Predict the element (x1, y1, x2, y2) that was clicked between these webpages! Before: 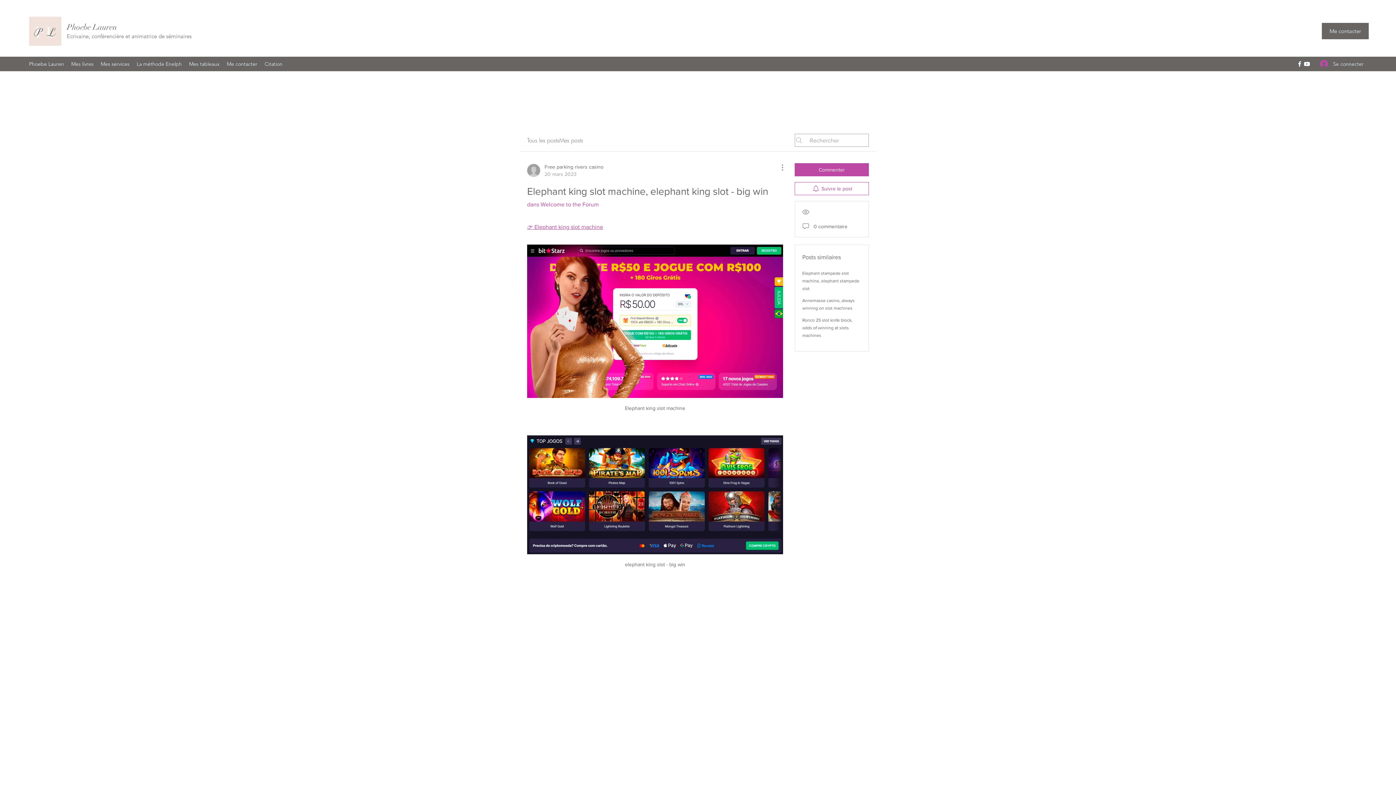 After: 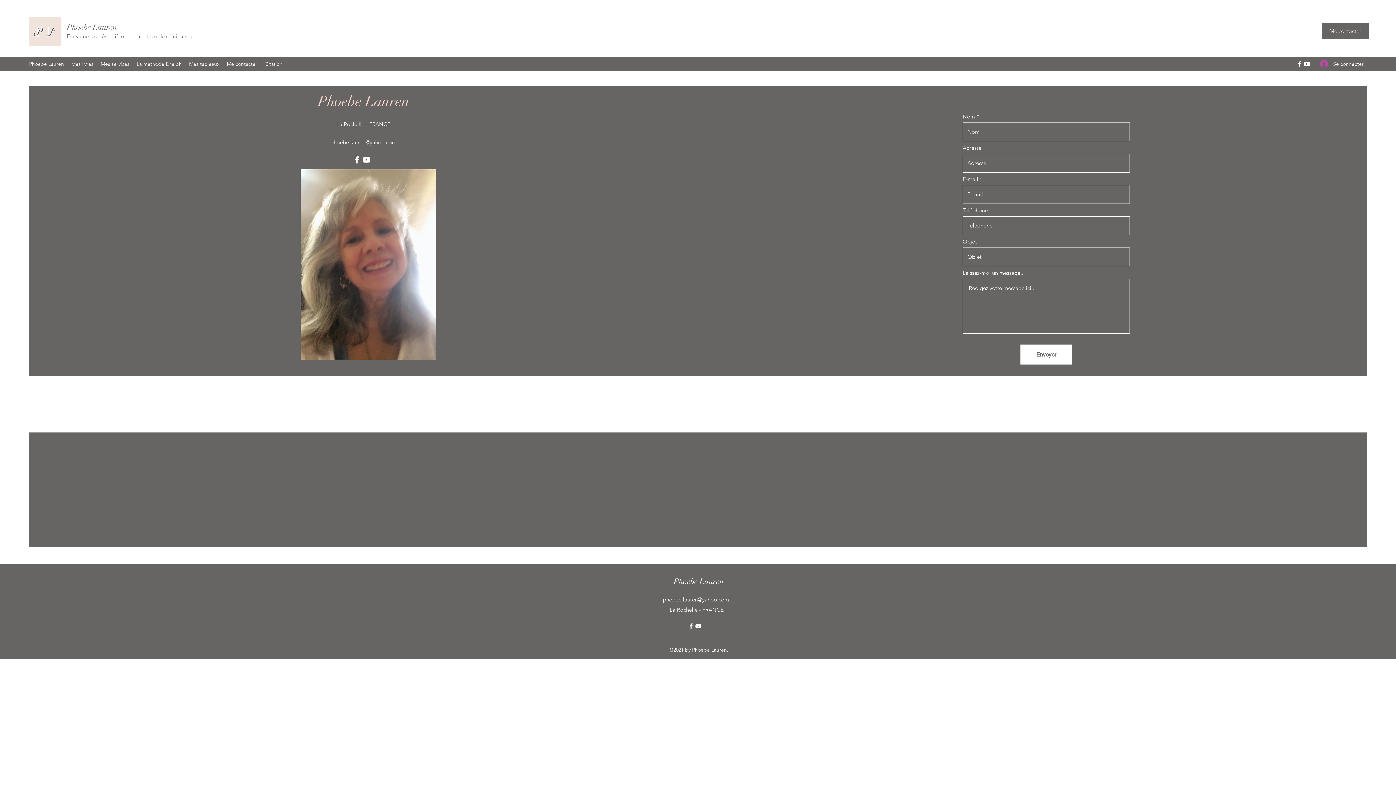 Action: label: Me contacter bbox: (223, 58, 261, 69)